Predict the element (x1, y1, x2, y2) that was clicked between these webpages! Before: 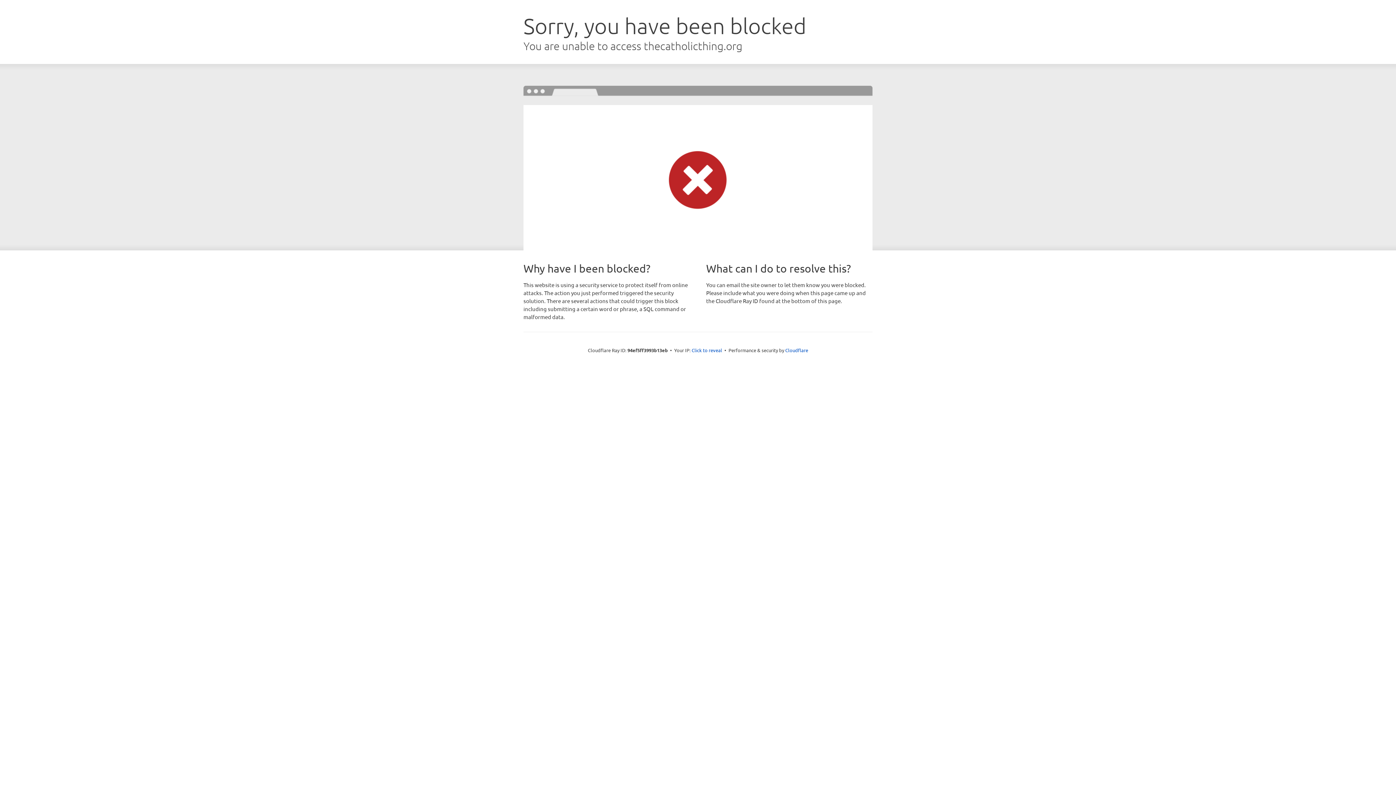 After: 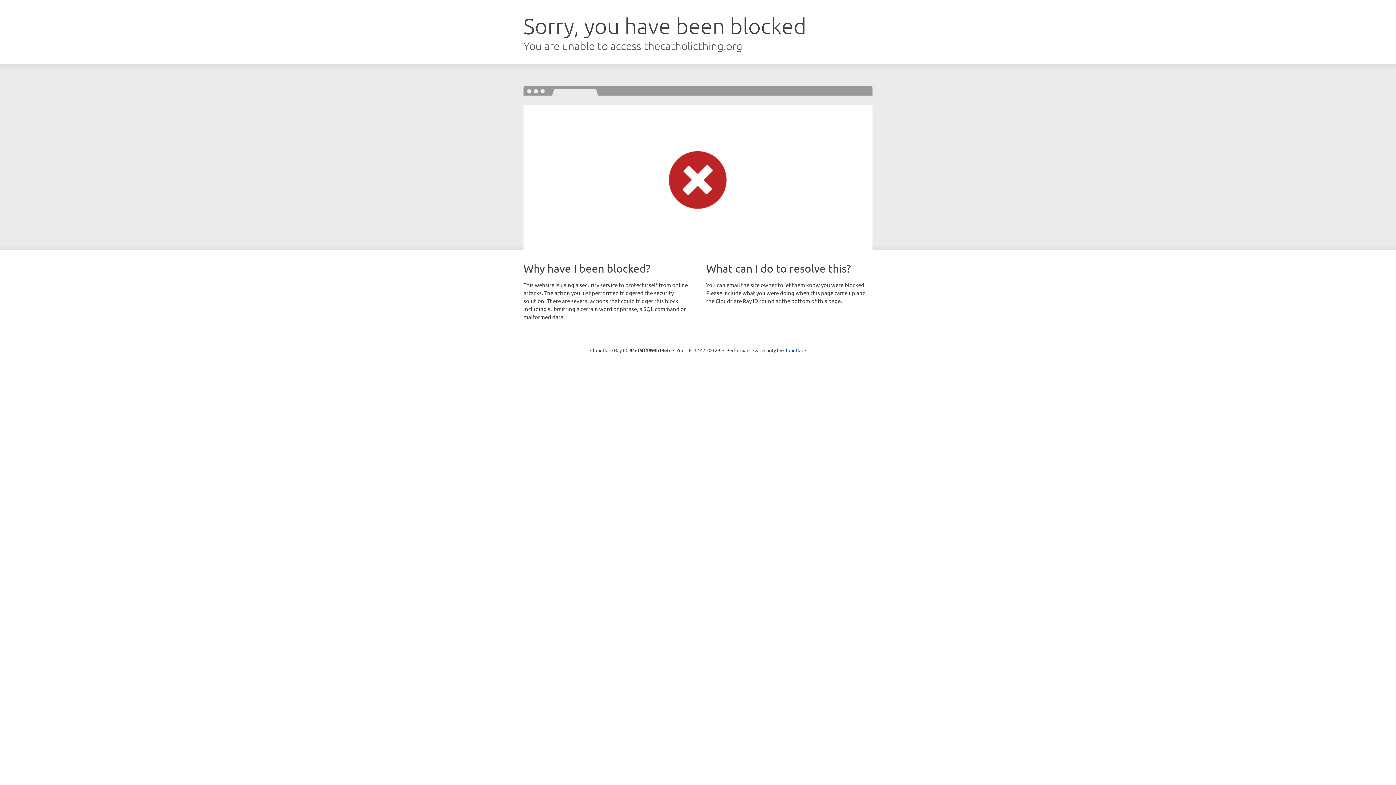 Action: bbox: (691, 346, 722, 353) label: Click to reveal